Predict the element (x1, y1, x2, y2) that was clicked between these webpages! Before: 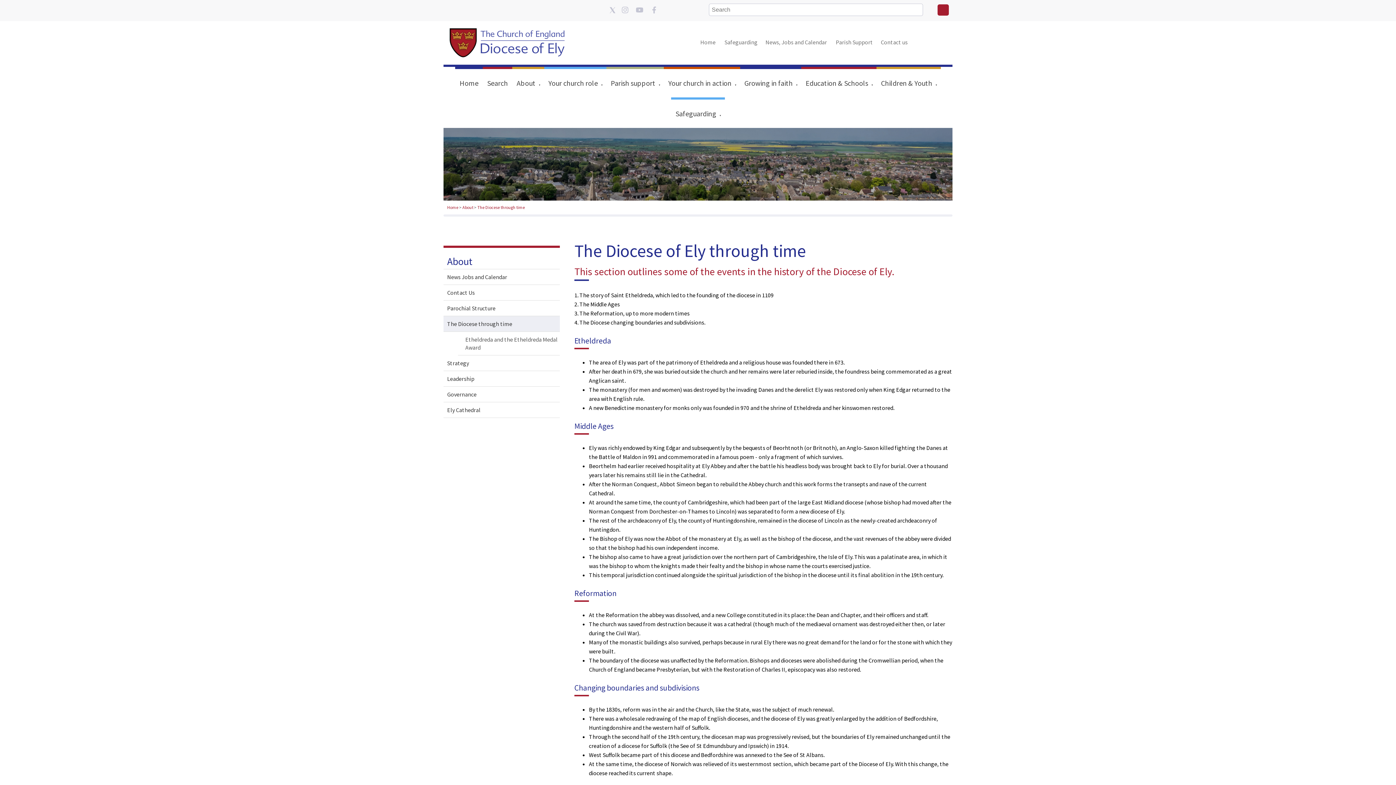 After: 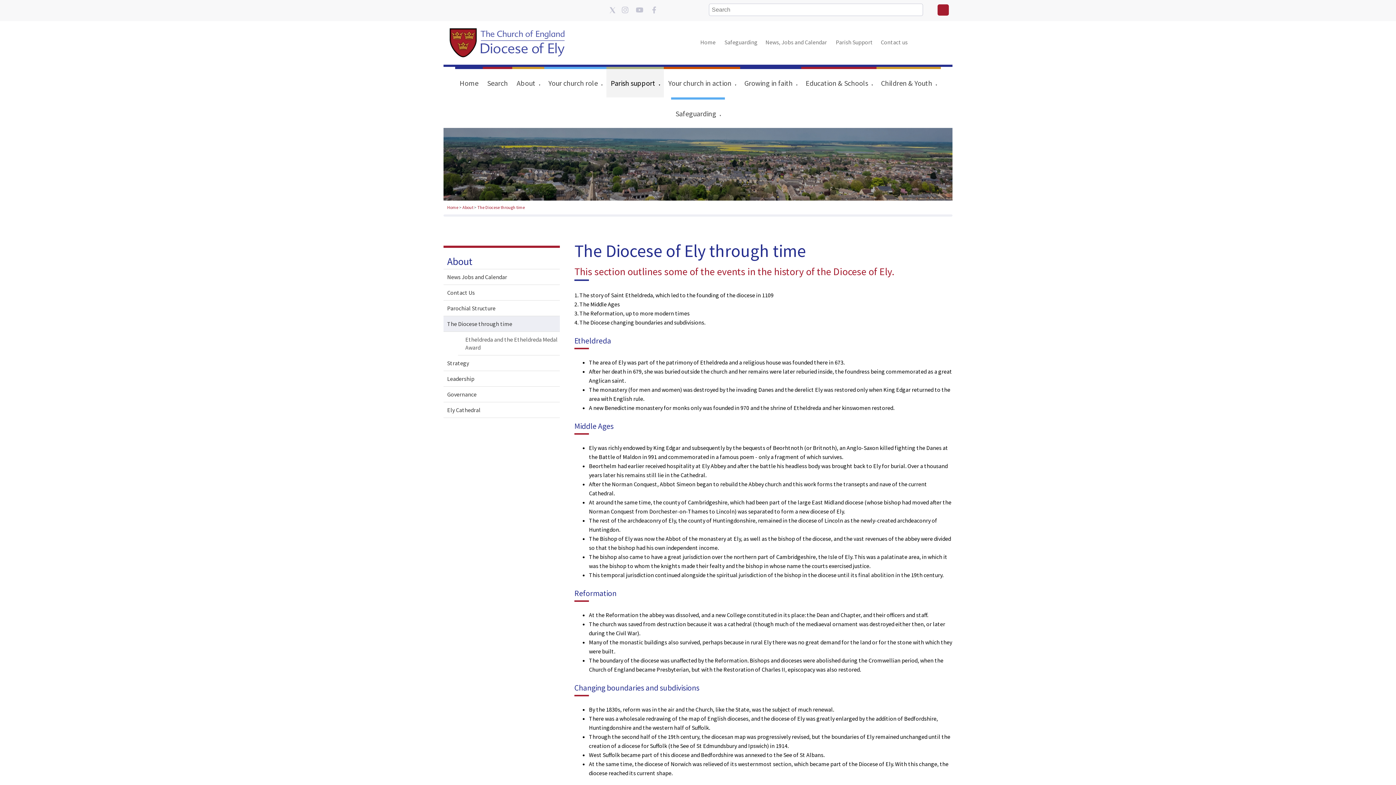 Action: bbox: (658, 78, 661, 91) label: ▼